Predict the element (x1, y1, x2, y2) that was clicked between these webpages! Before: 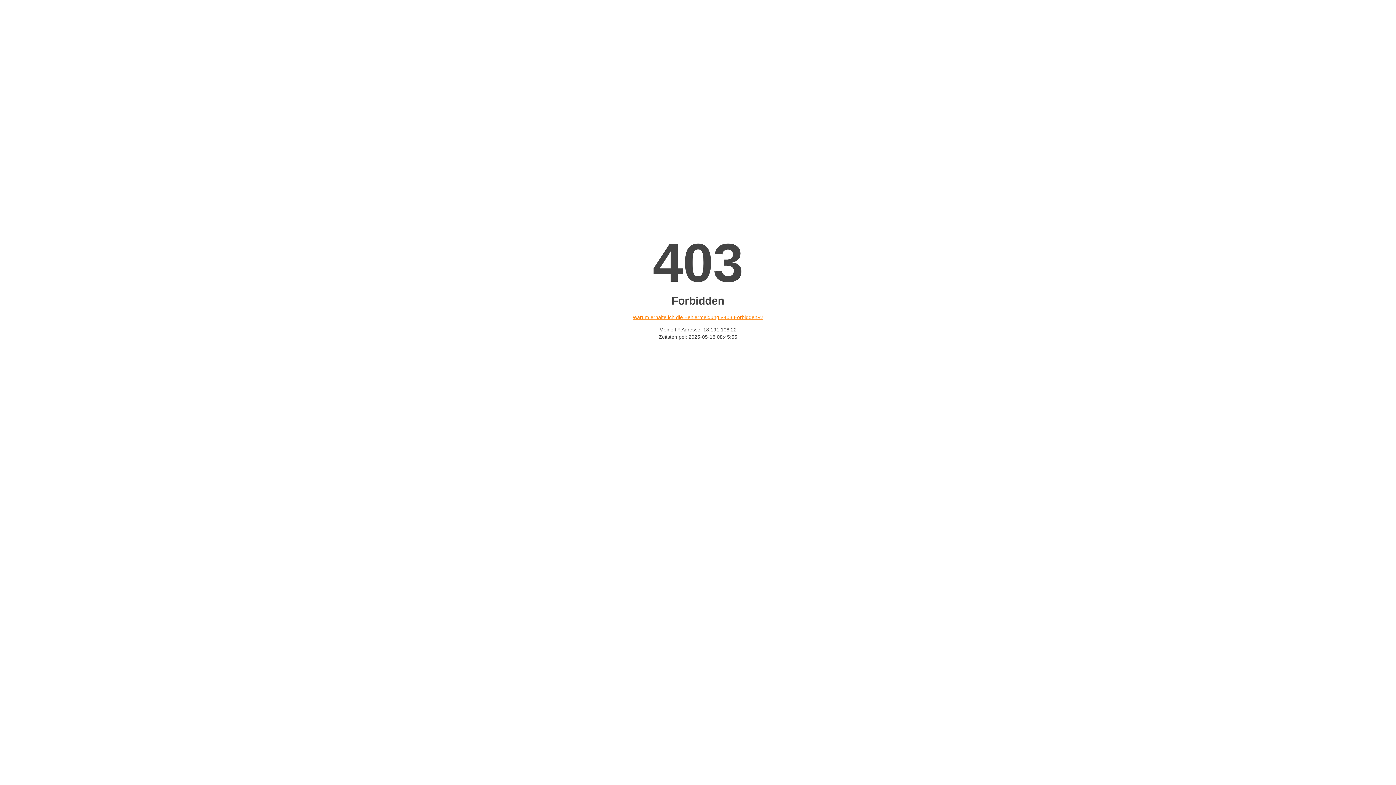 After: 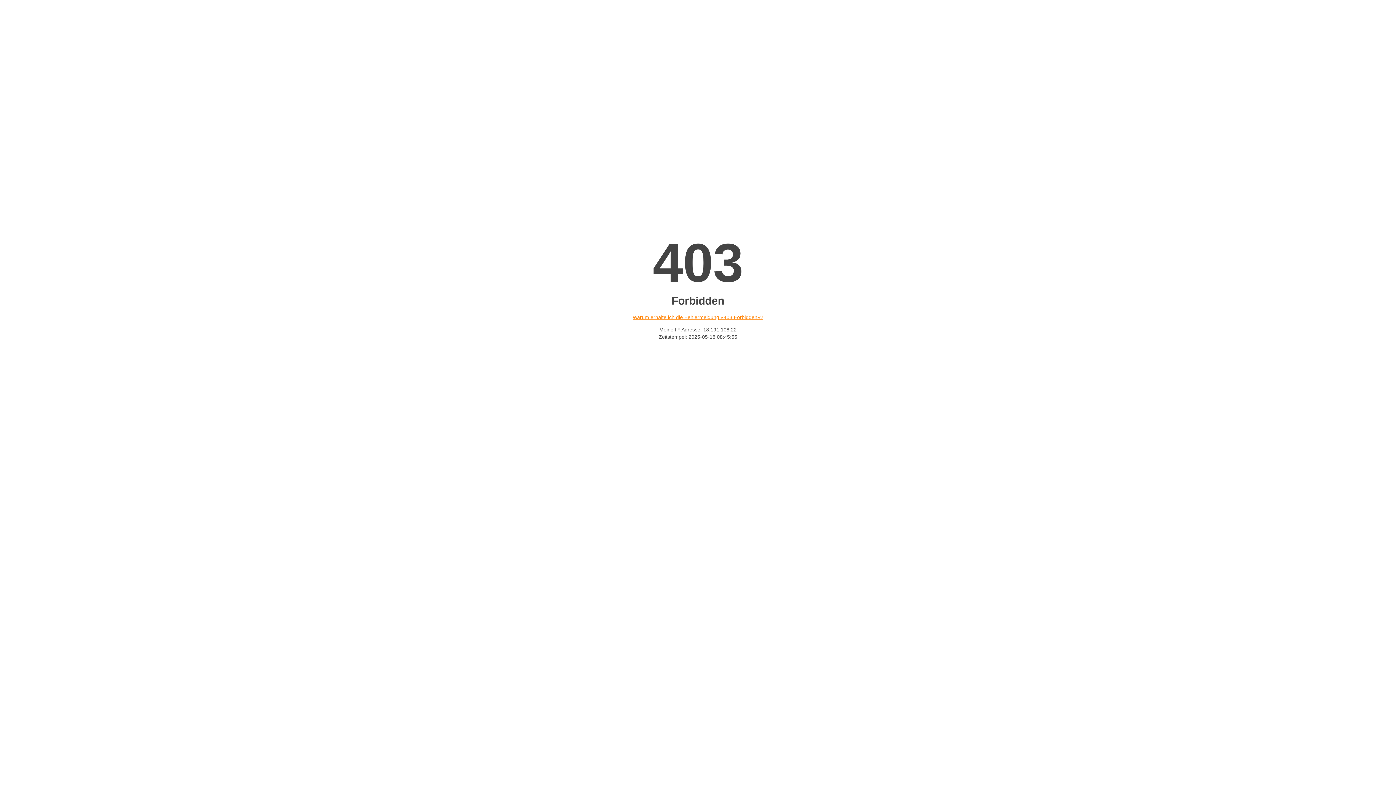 Action: bbox: (632, 314, 763, 320) label: Warum erhalte ich die Fehlermeldung «403 Forbidden»?